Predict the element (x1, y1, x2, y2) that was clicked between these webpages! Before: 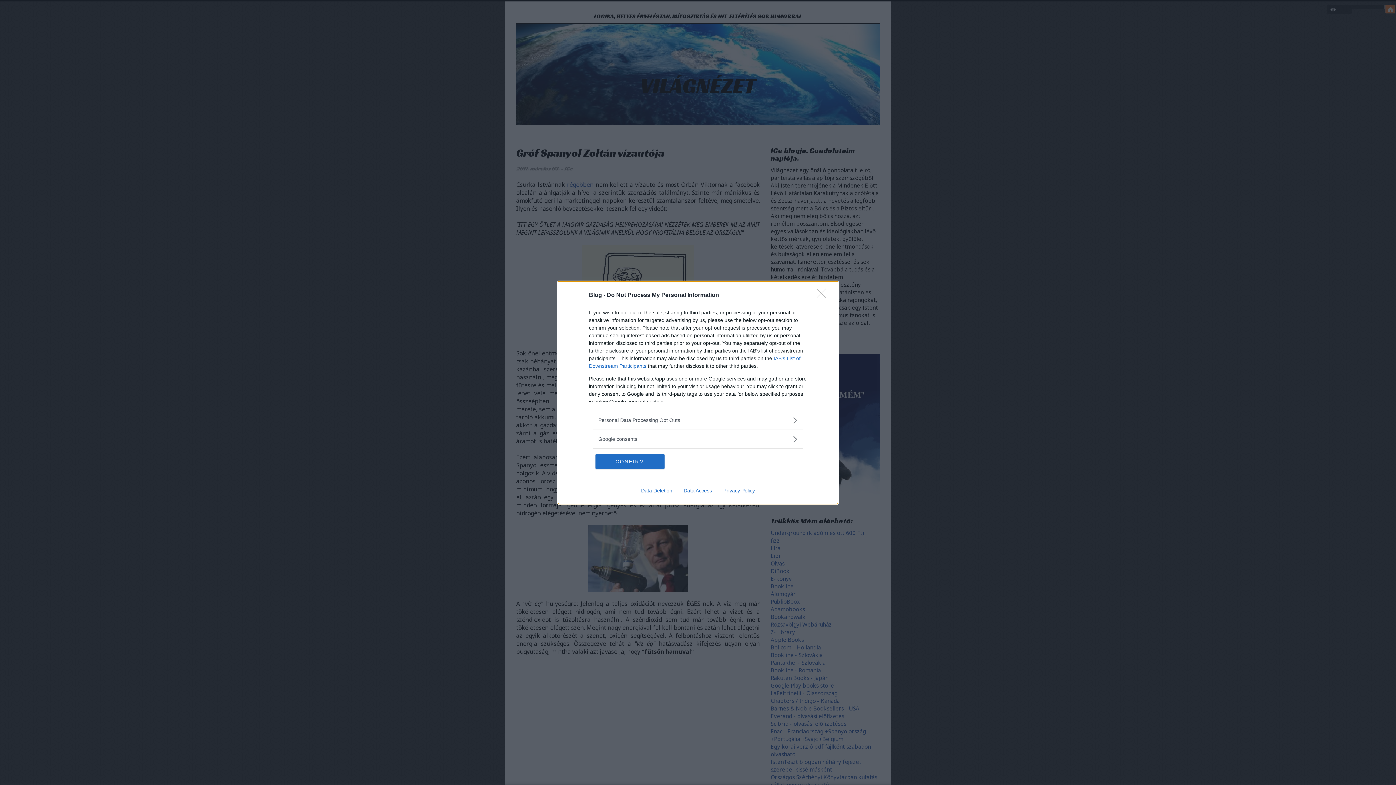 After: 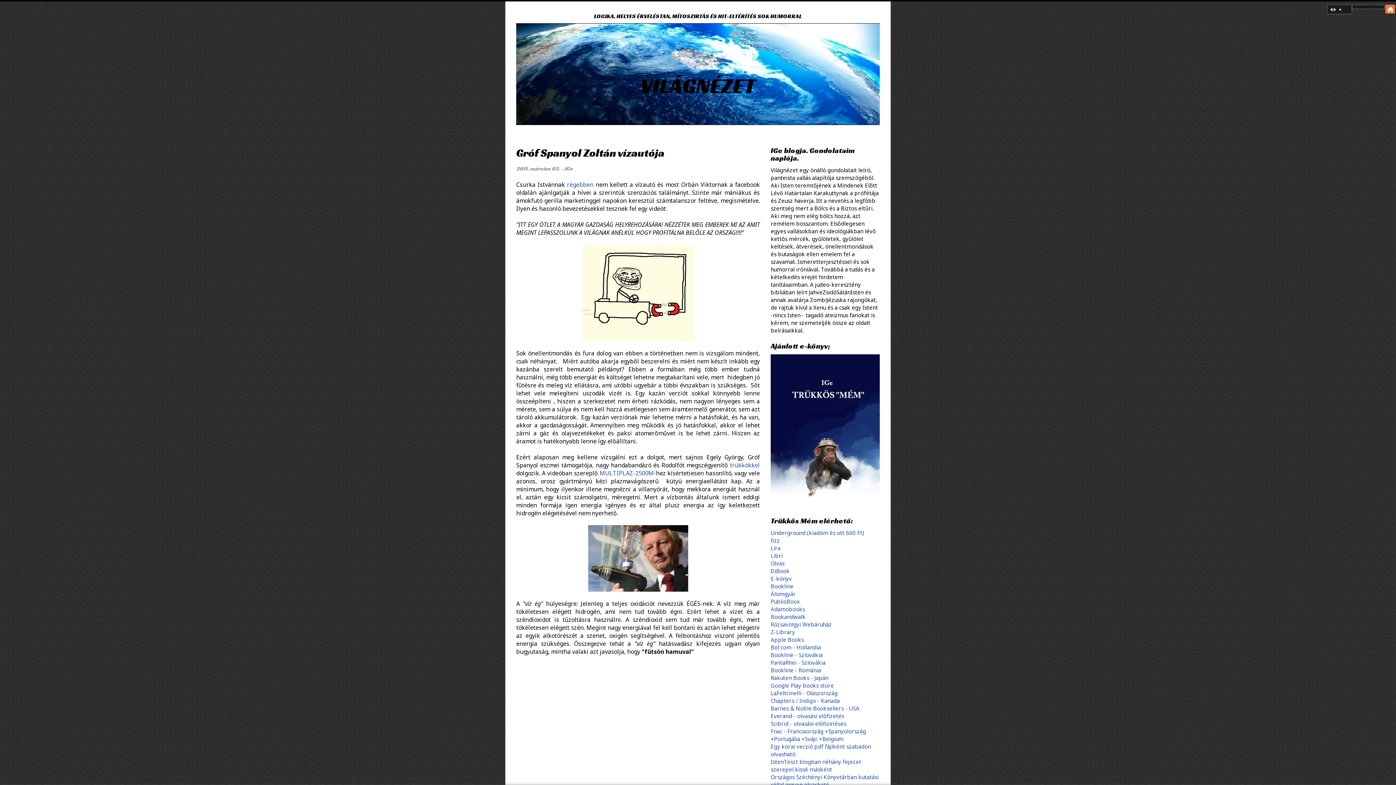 Action: label: CONFIRM bbox: (595, 454, 664, 468)